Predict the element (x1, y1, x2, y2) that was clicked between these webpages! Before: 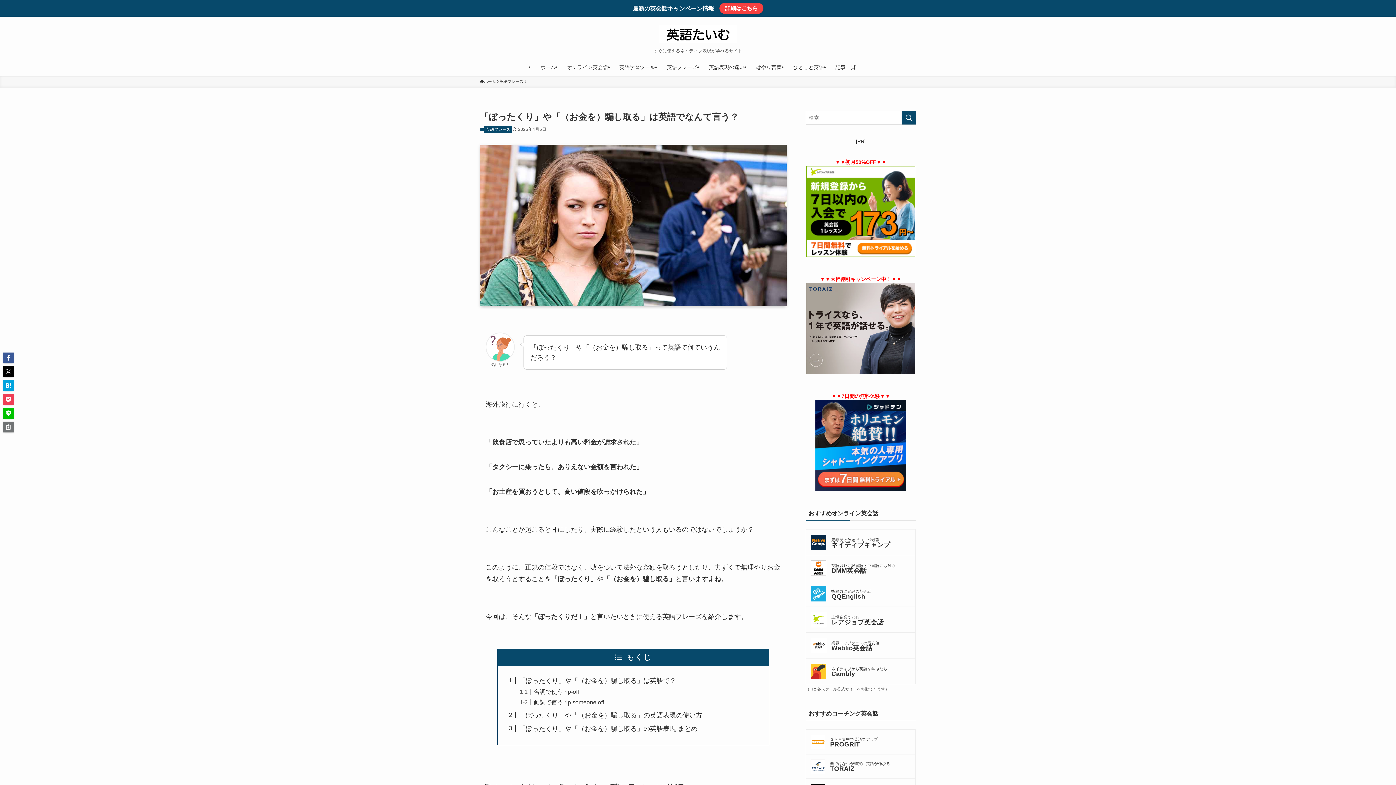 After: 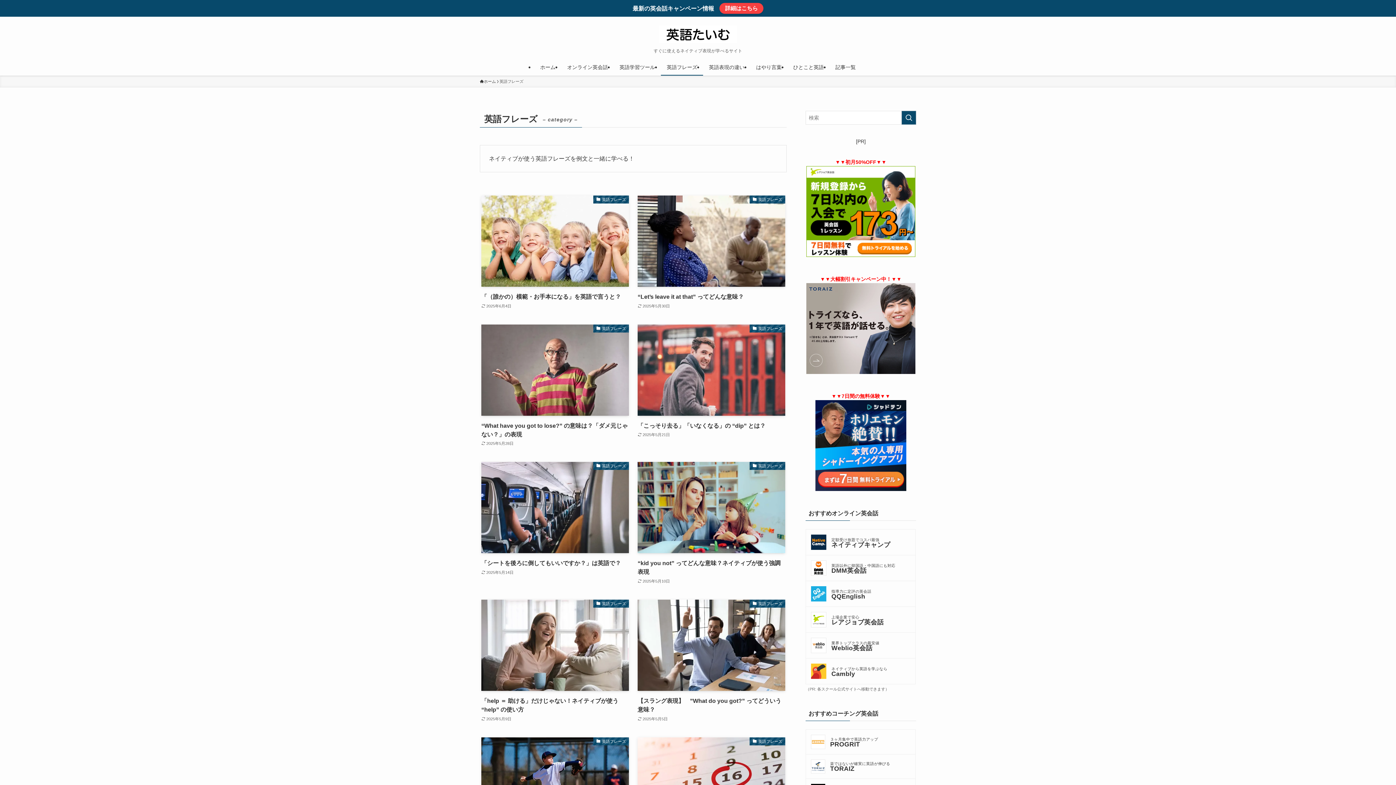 Action: label: 英語フレーズ bbox: (661, 58, 703, 75)